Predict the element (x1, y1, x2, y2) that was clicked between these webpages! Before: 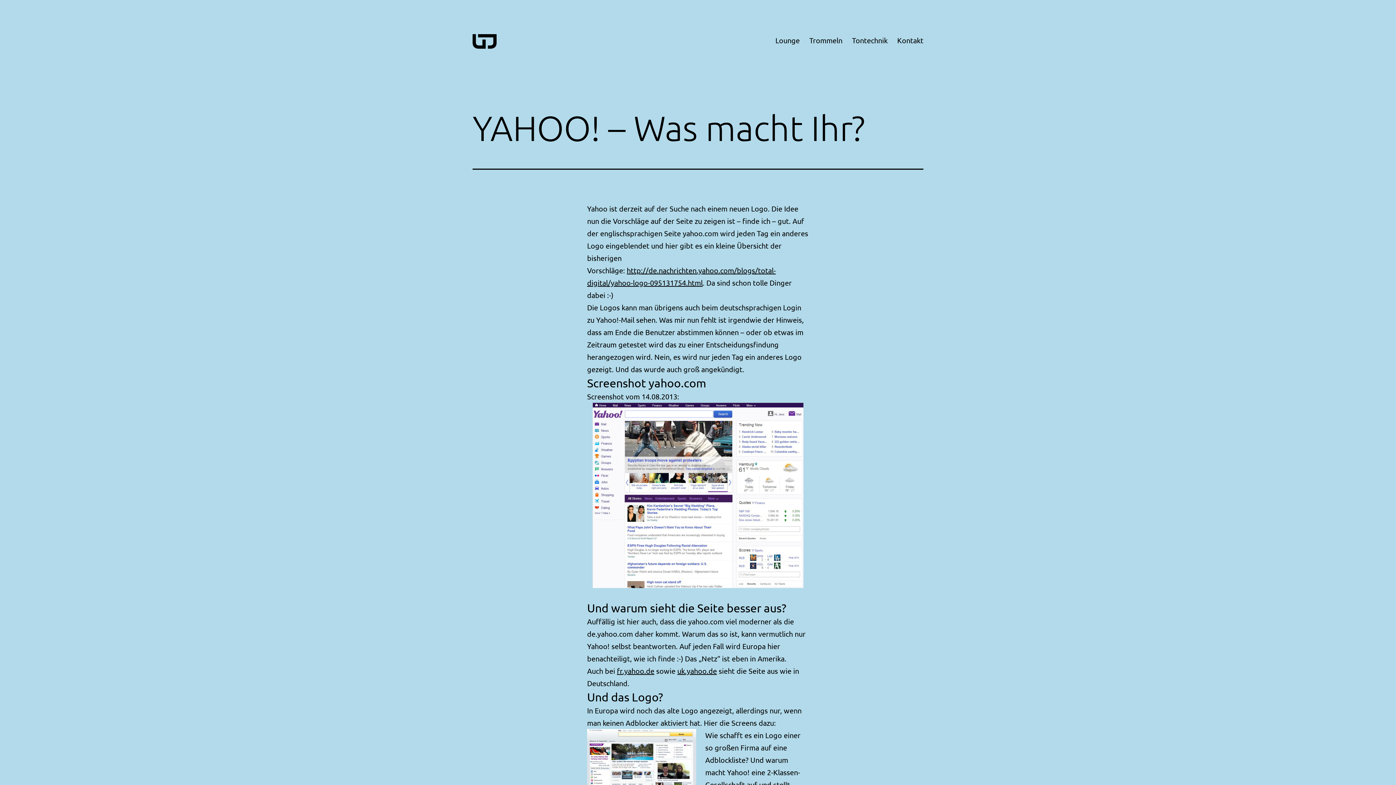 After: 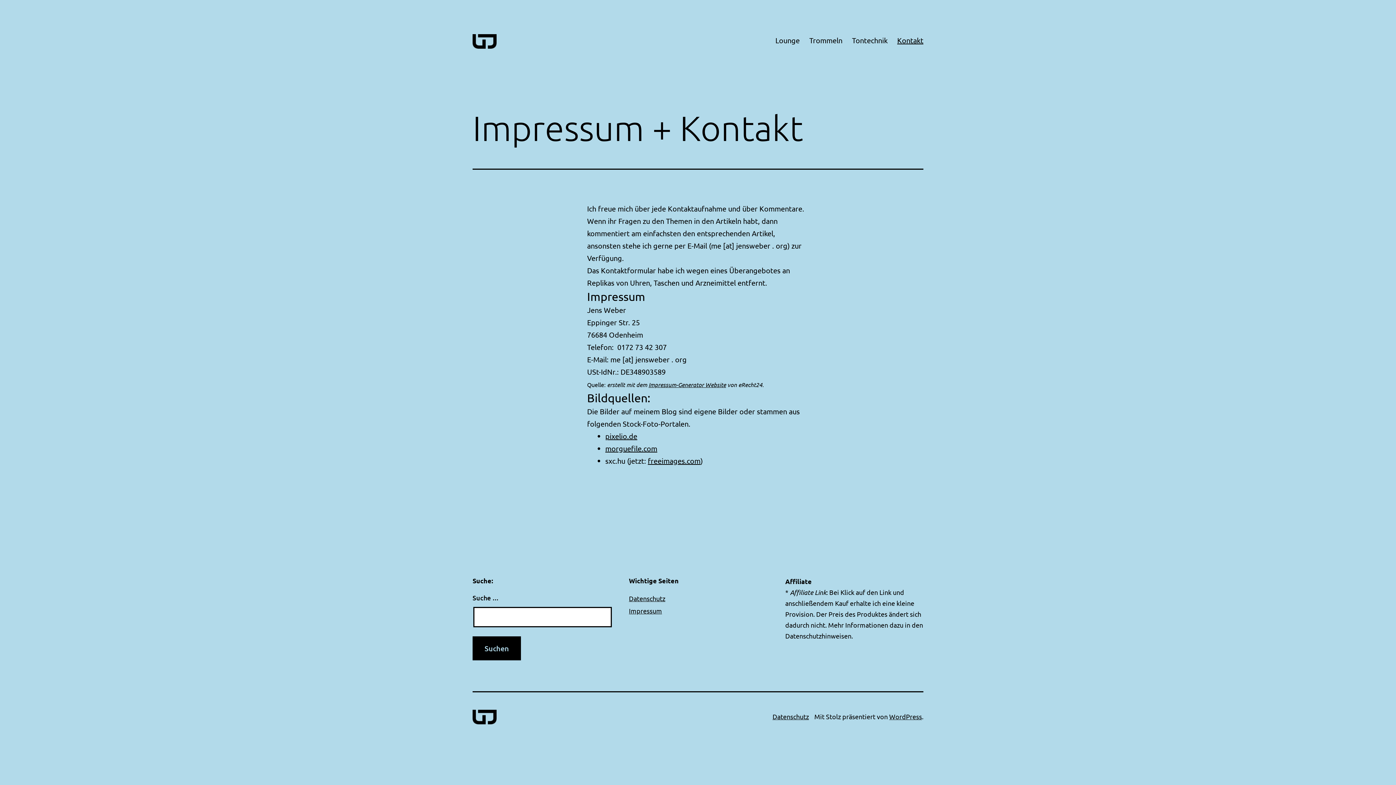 Action: label: Kontakt bbox: (892, 31, 928, 49)